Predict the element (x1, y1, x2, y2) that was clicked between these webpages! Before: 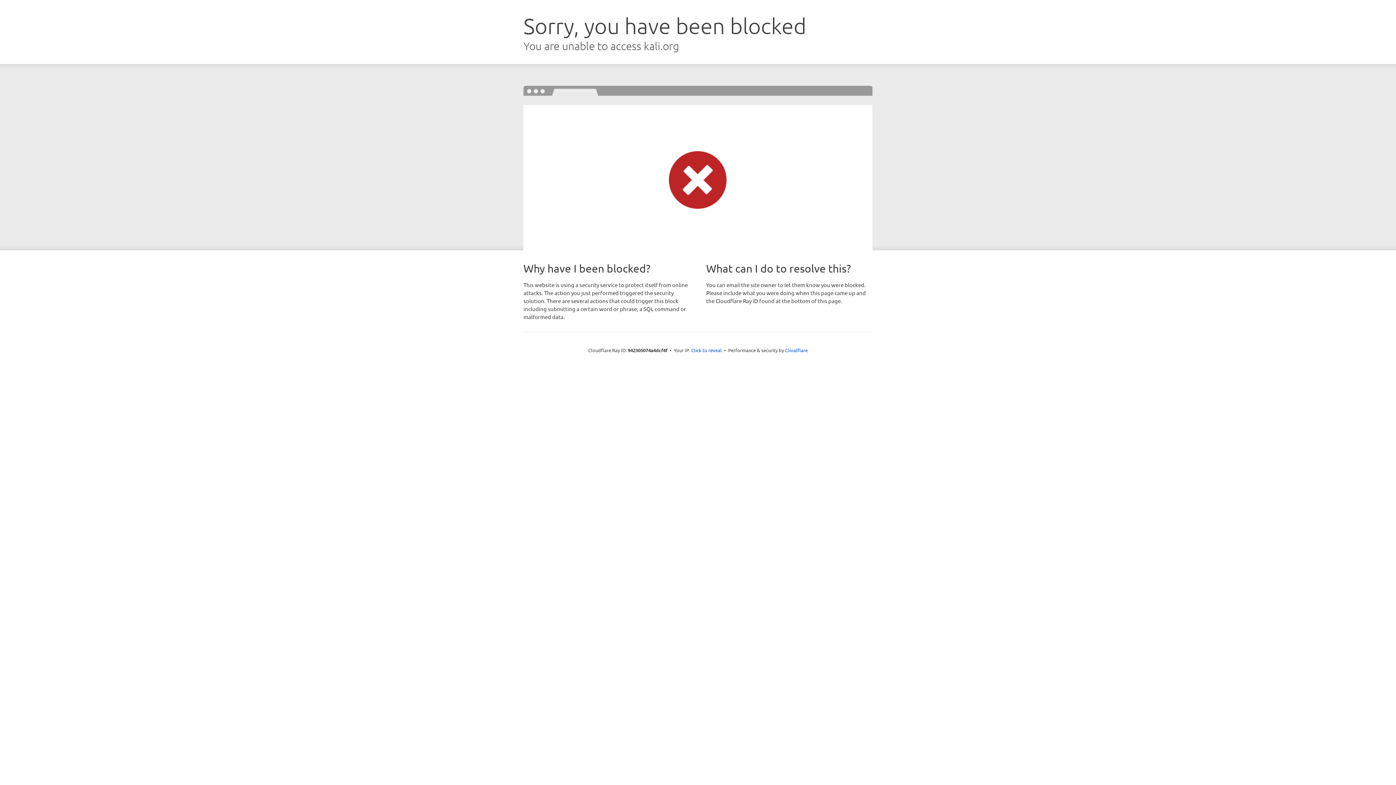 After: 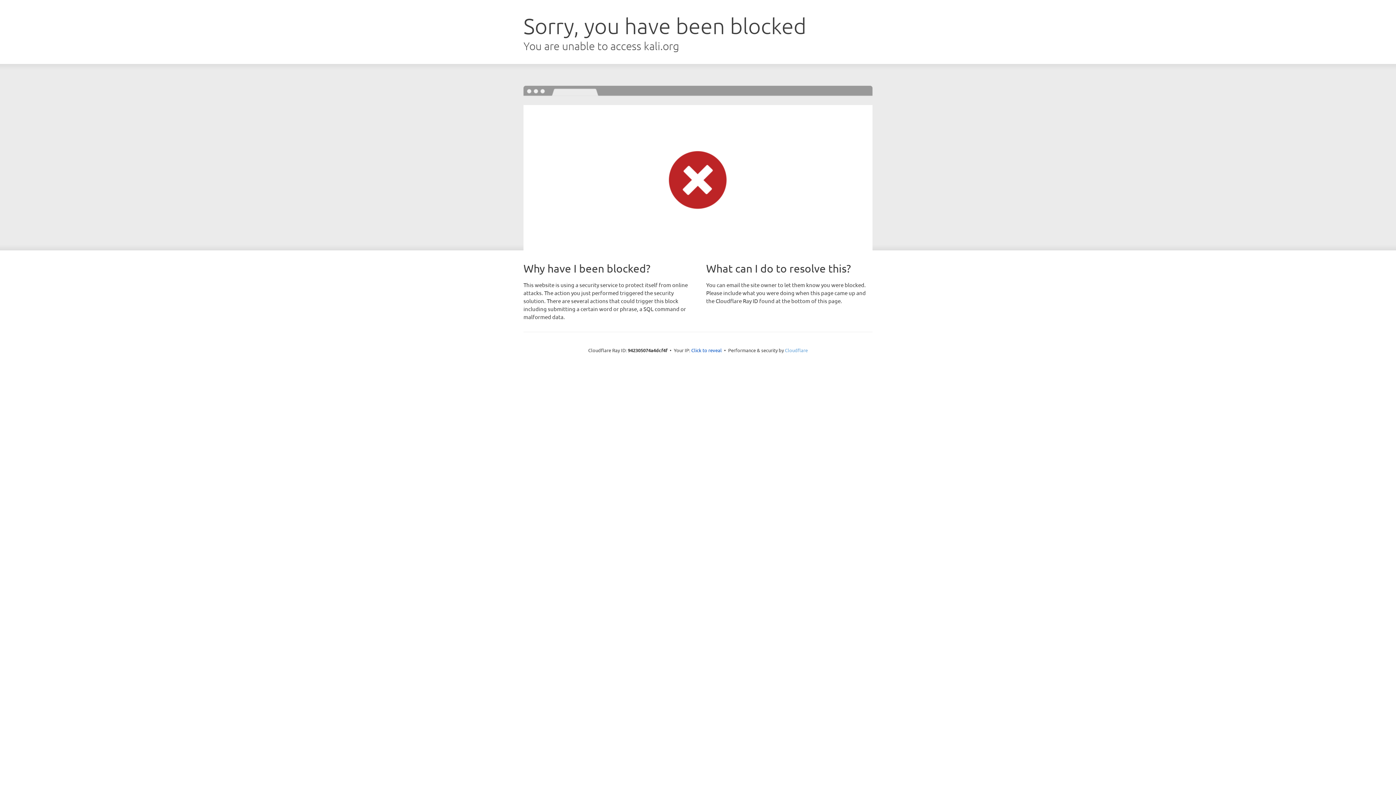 Action: bbox: (785, 347, 808, 353) label: Cloudflare